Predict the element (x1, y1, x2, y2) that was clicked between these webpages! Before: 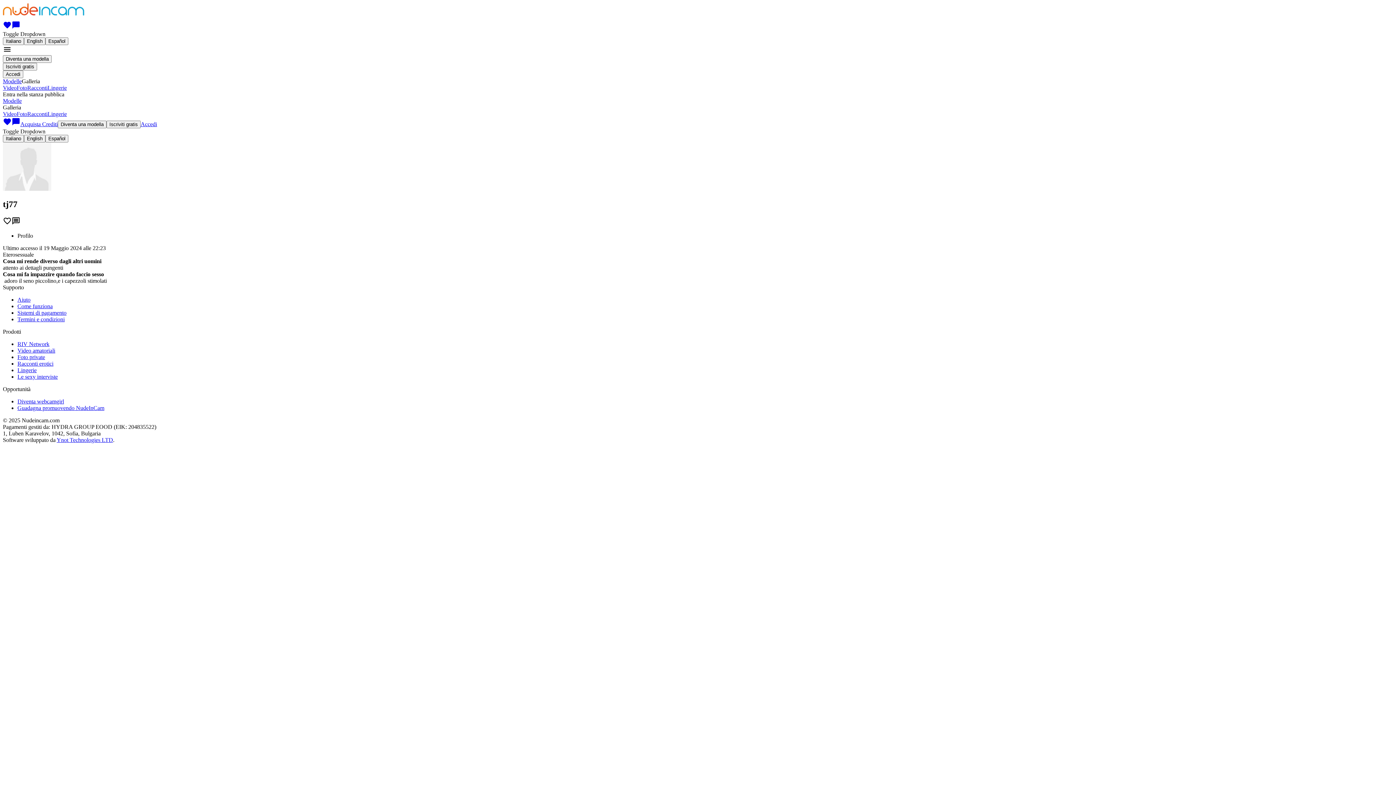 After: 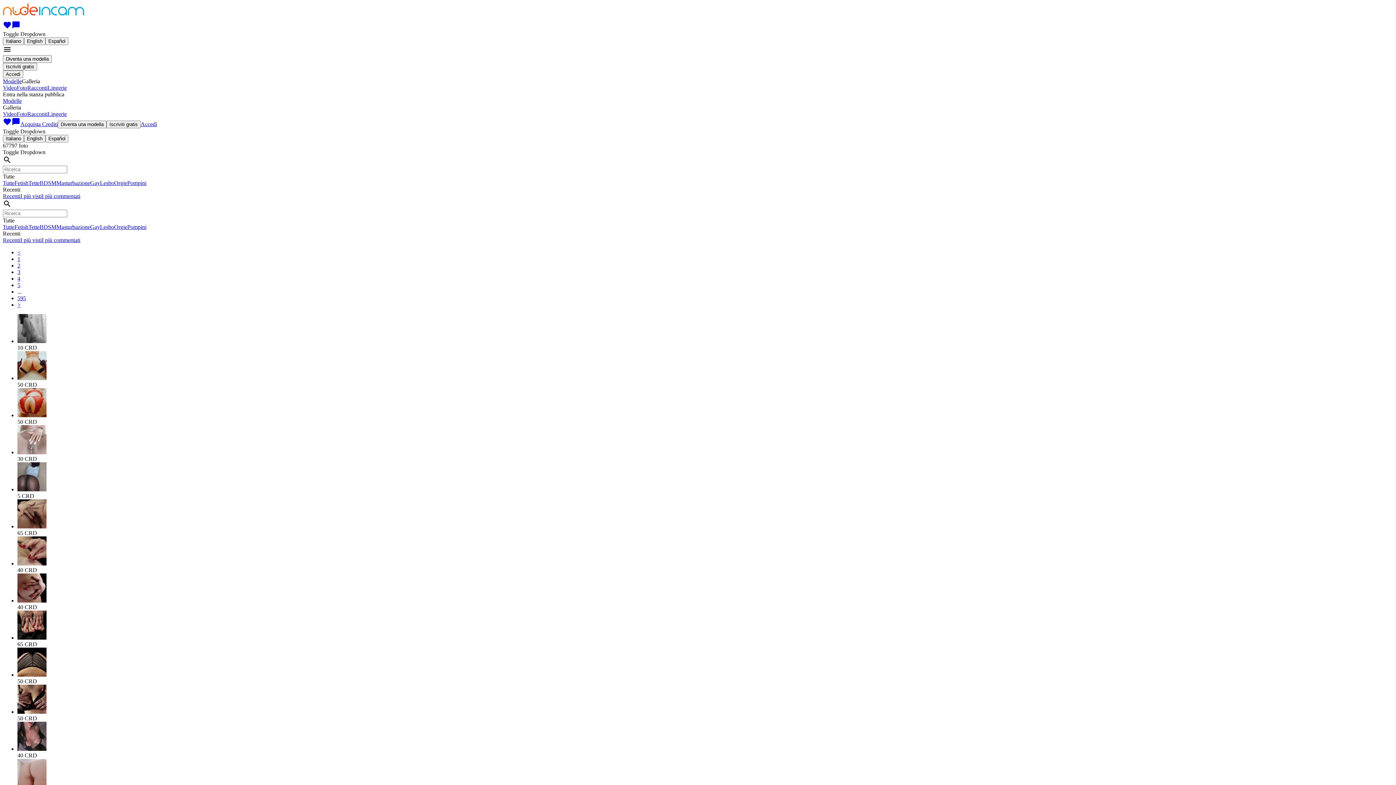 Action: label: Foto private bbox: (17, 354, 45, 360)